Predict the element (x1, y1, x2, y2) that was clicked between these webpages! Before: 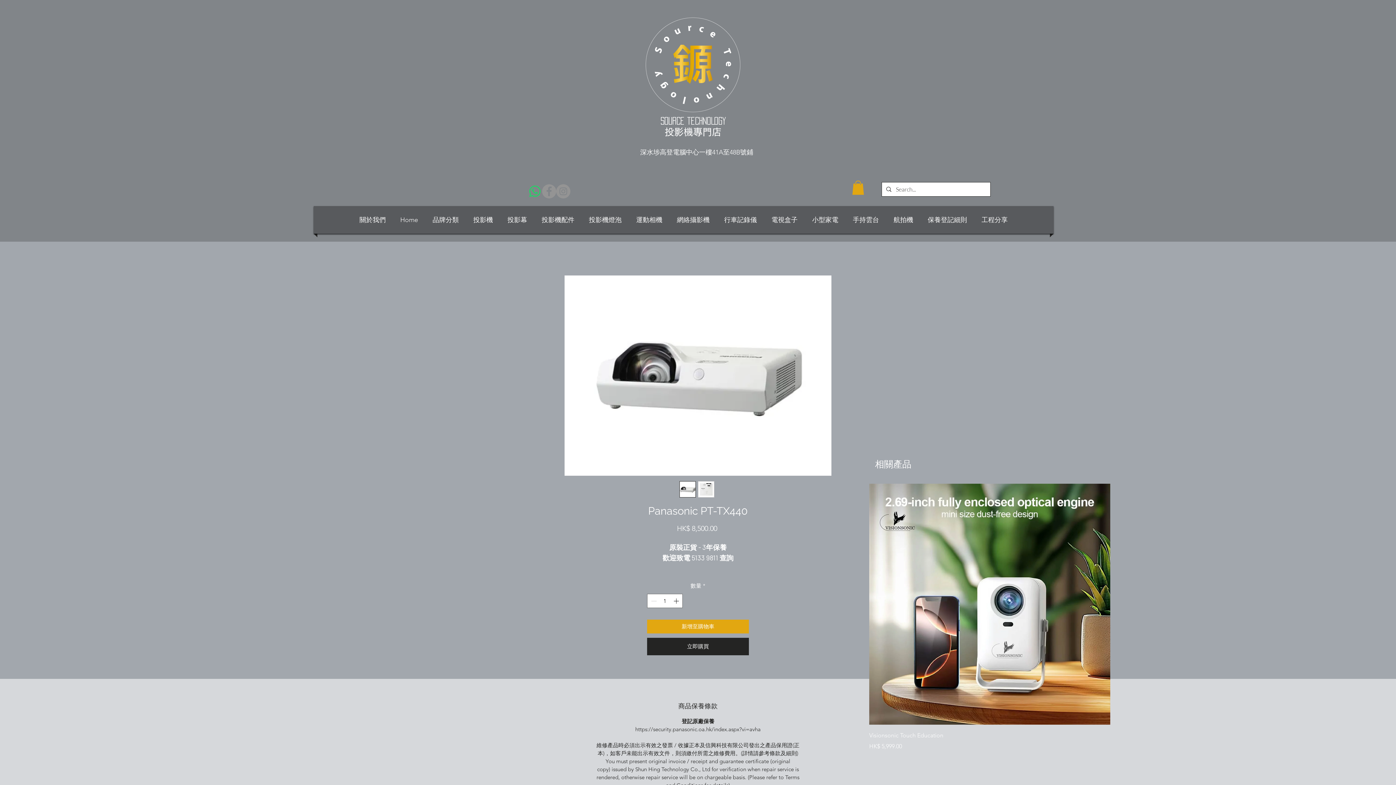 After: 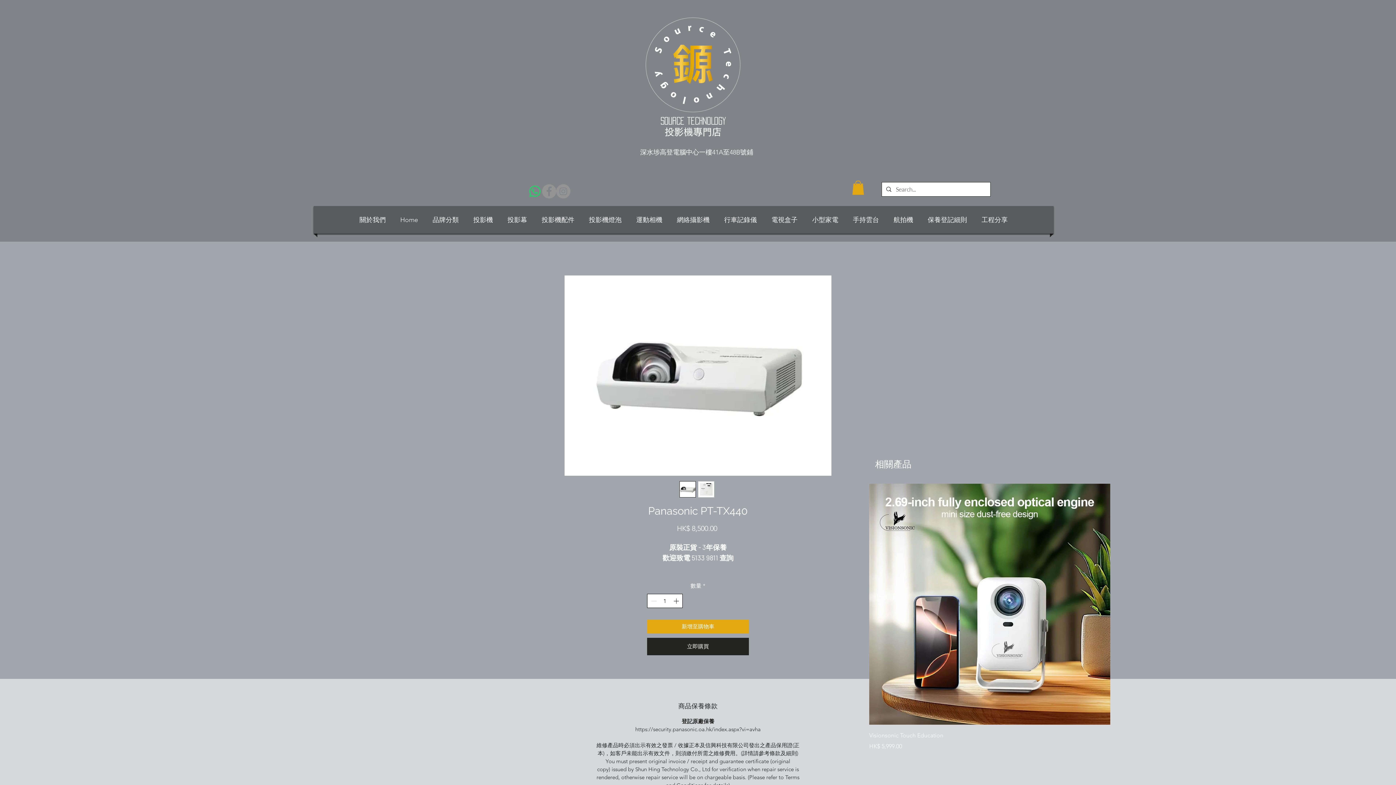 Action: label: Increment bbox: (672, 594, 681, 607)